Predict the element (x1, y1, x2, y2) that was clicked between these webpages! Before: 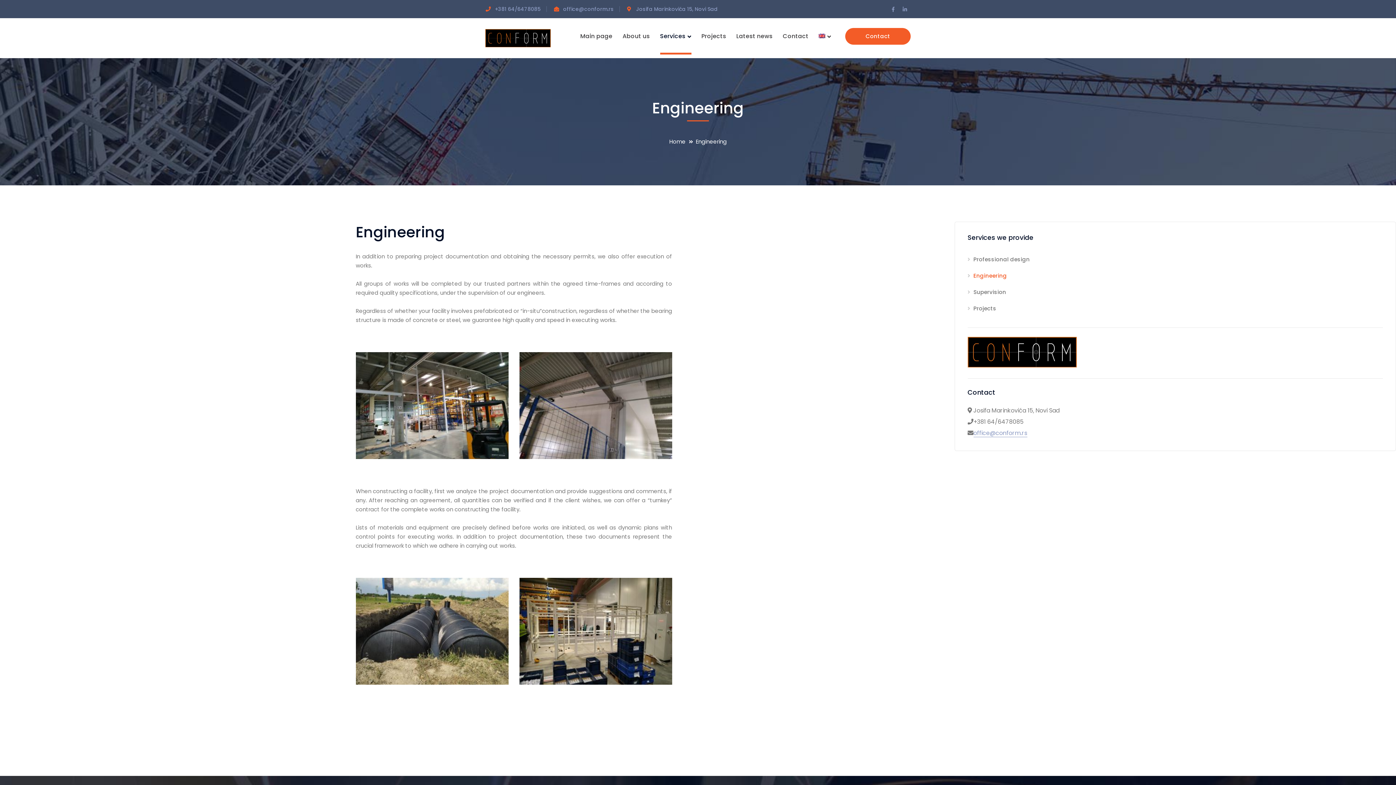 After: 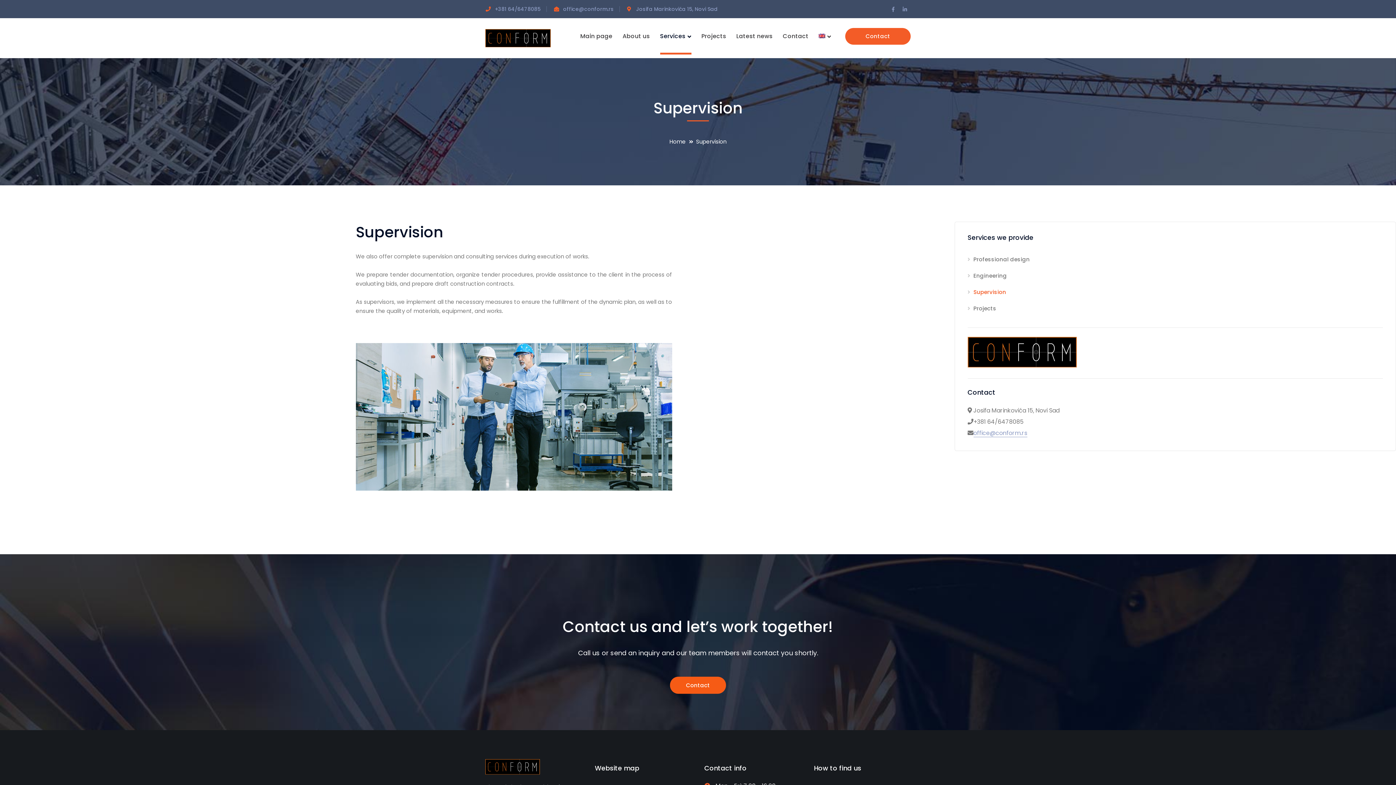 Action: bbox: (967, 284, 1006, 300) label: Supervision